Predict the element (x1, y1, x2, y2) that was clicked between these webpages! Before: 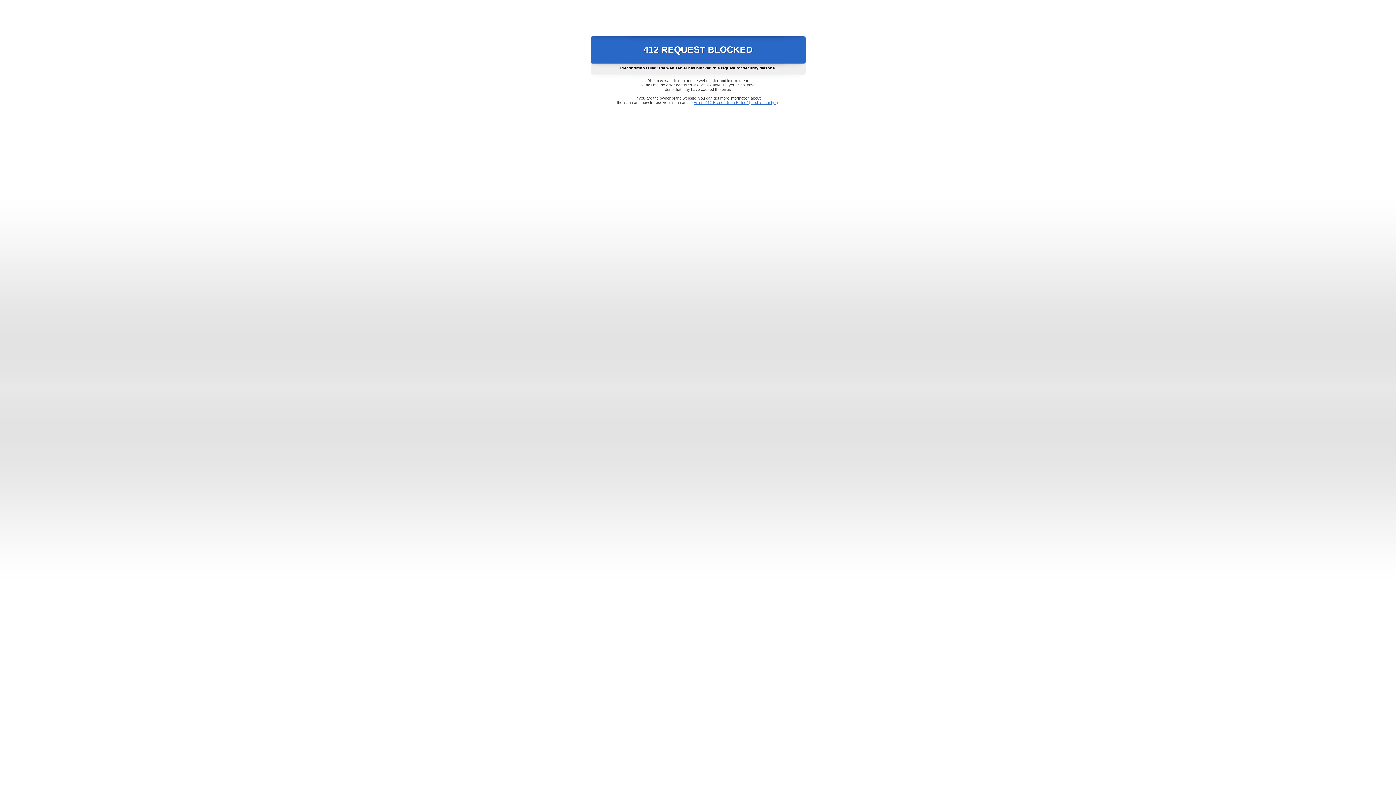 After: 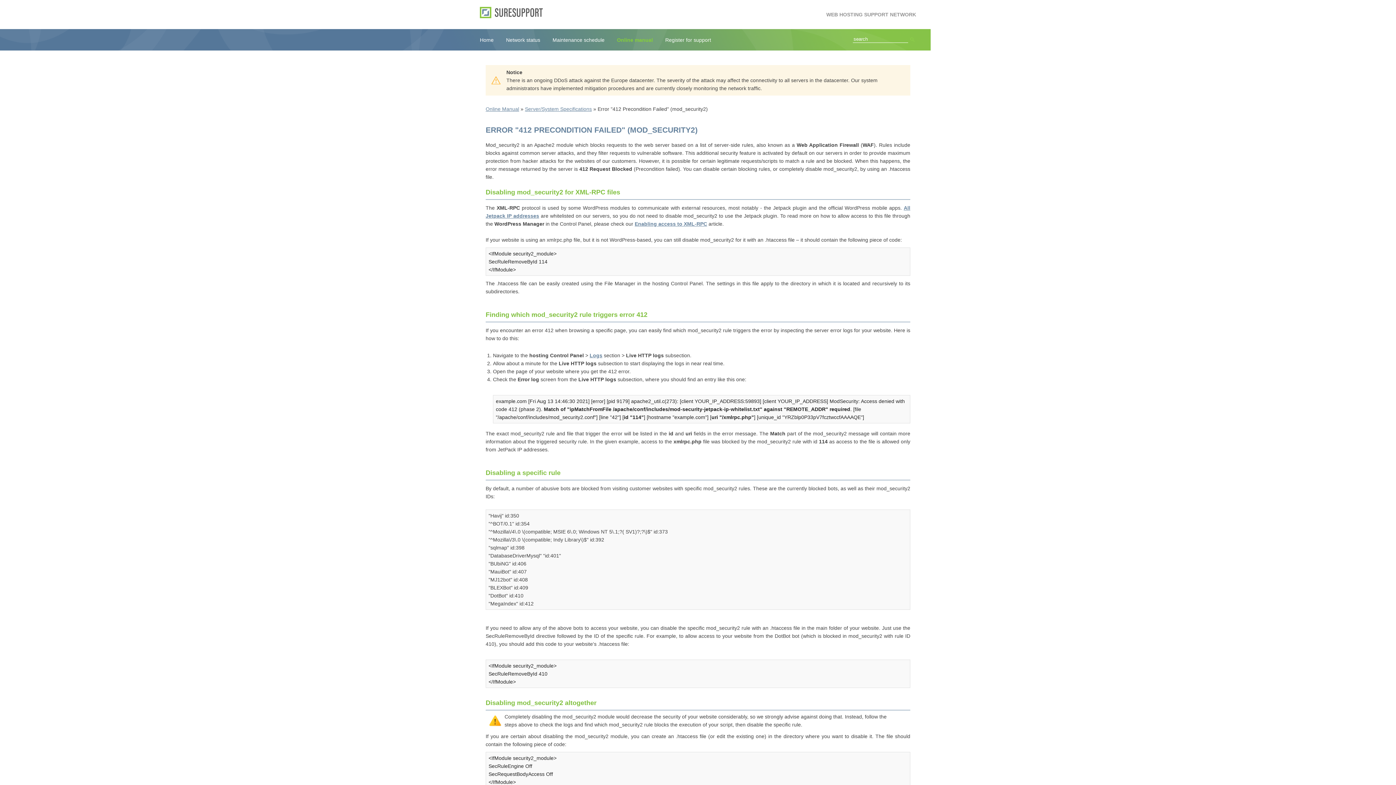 Action: label: Error "412 Precondition Failed" (mod_security2) bbox: (693, 100, 778, 104)